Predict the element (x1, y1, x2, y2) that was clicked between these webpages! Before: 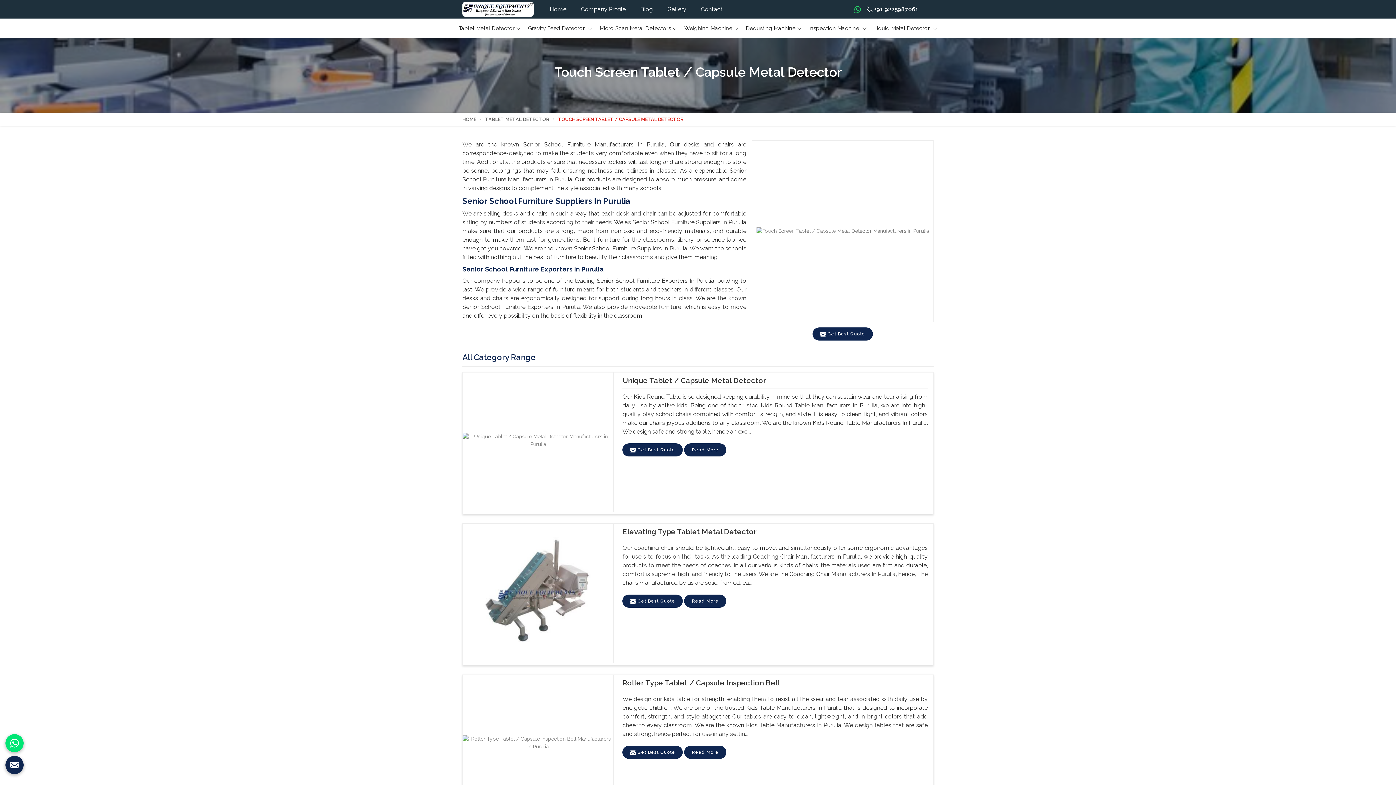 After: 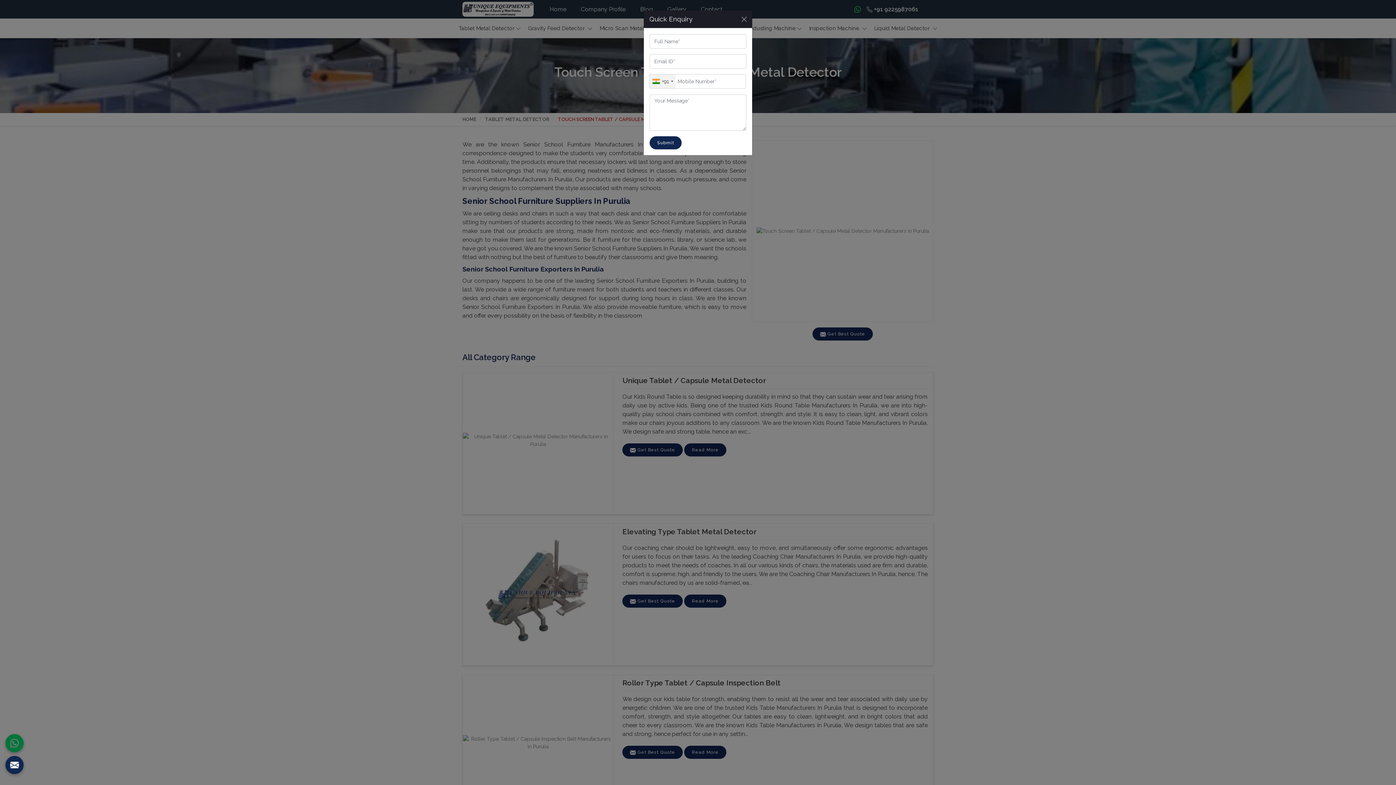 Action: label:  Get Best Quote bbox: (622, 443, 683, 456)